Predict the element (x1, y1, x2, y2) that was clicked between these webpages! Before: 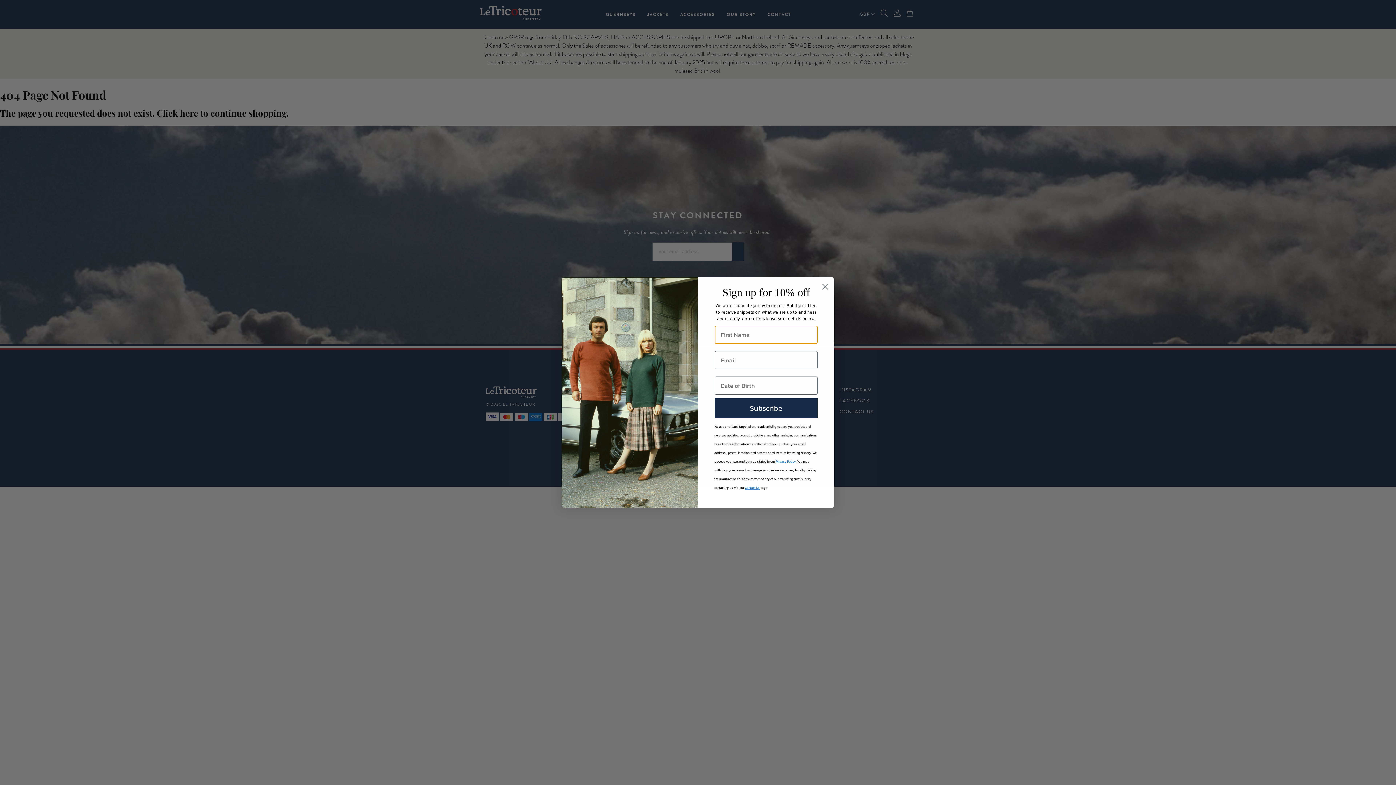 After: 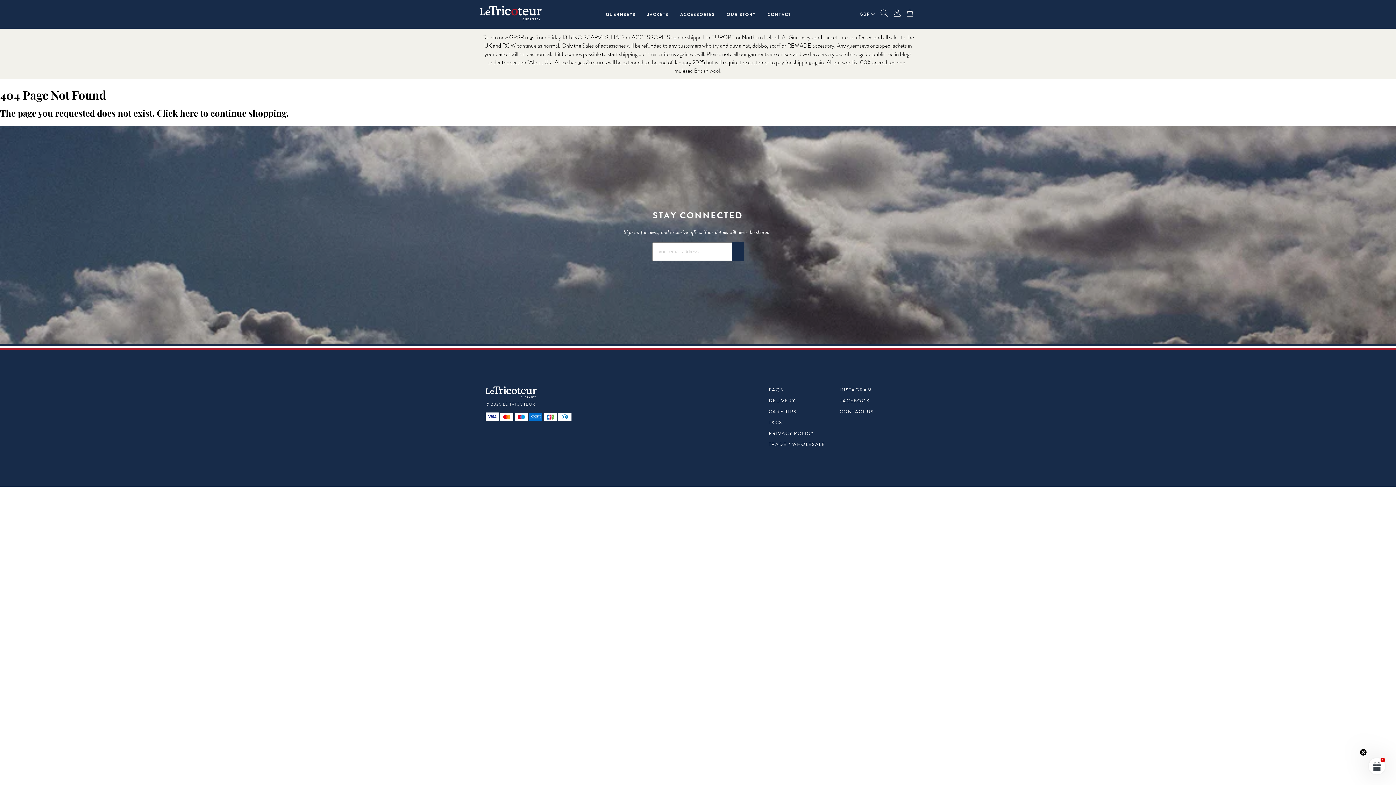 Action: bbox: (818, 280, 831, 293) label: Close dialog